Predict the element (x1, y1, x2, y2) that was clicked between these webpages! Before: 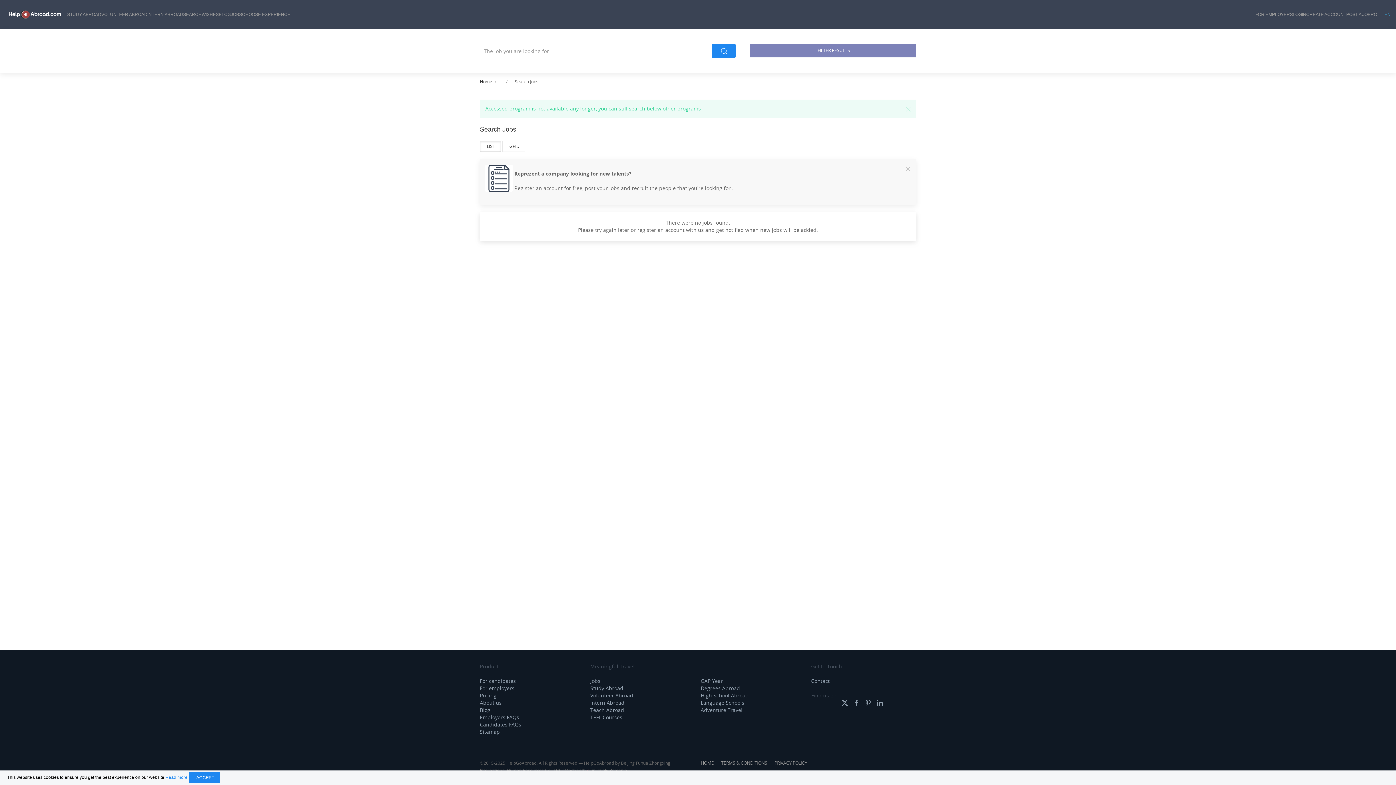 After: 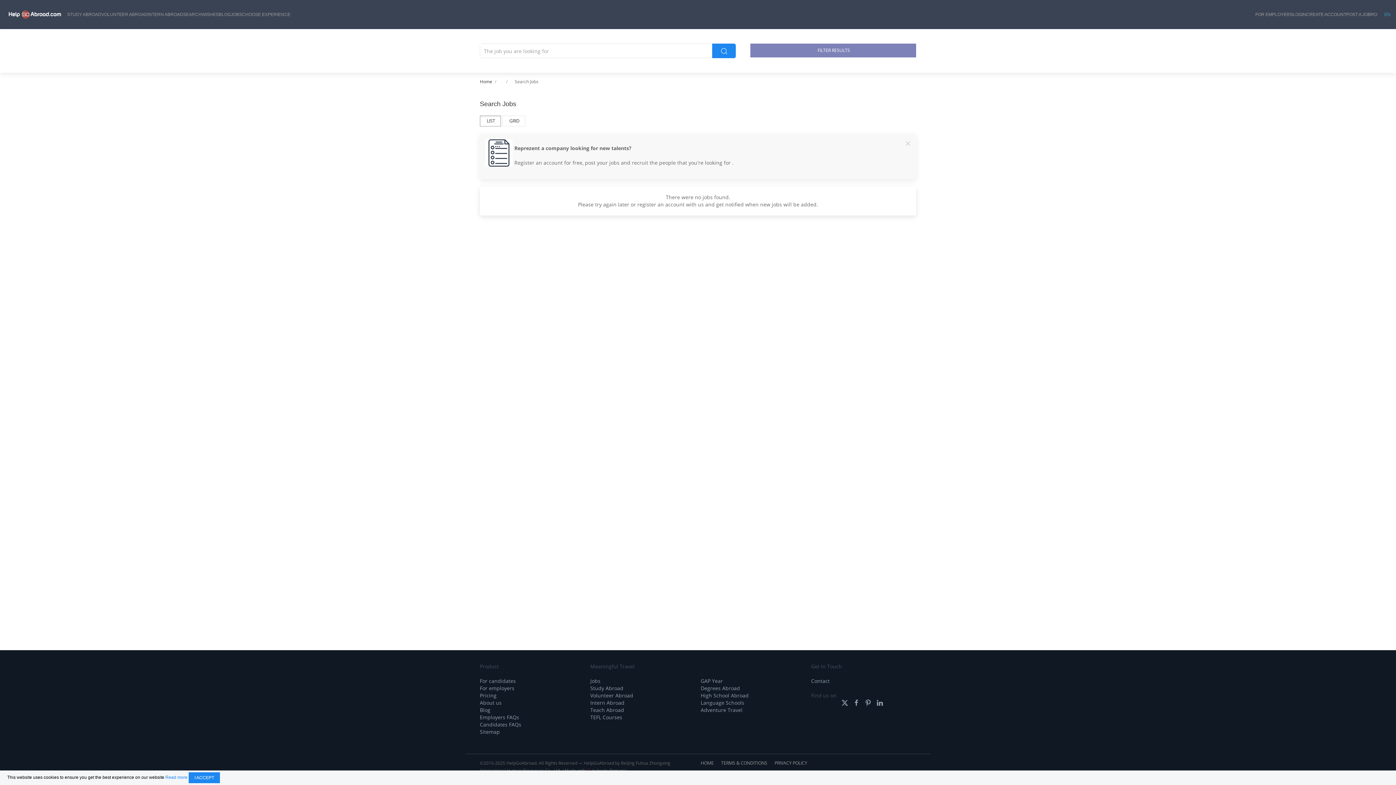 Action: bbox: (905, 106, 910, 112) label: Close